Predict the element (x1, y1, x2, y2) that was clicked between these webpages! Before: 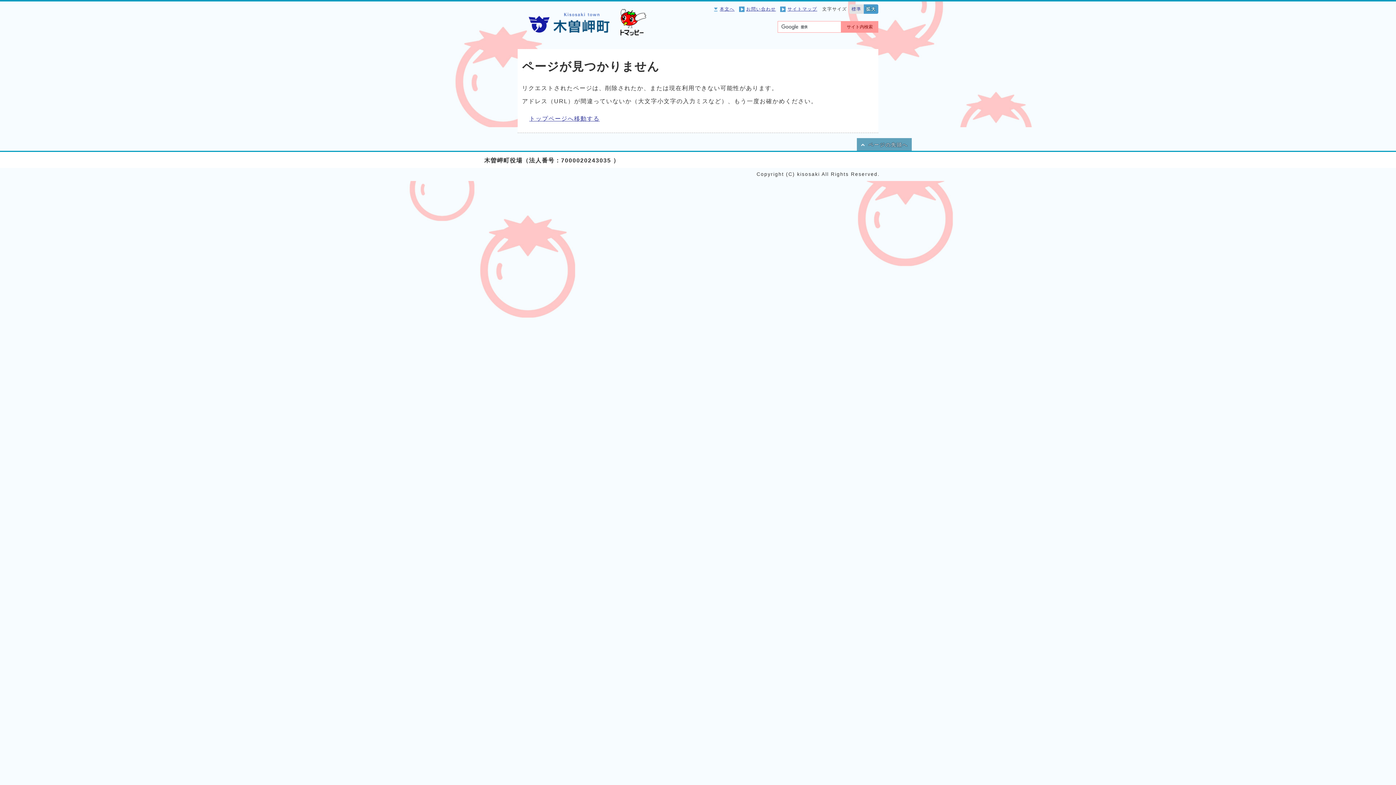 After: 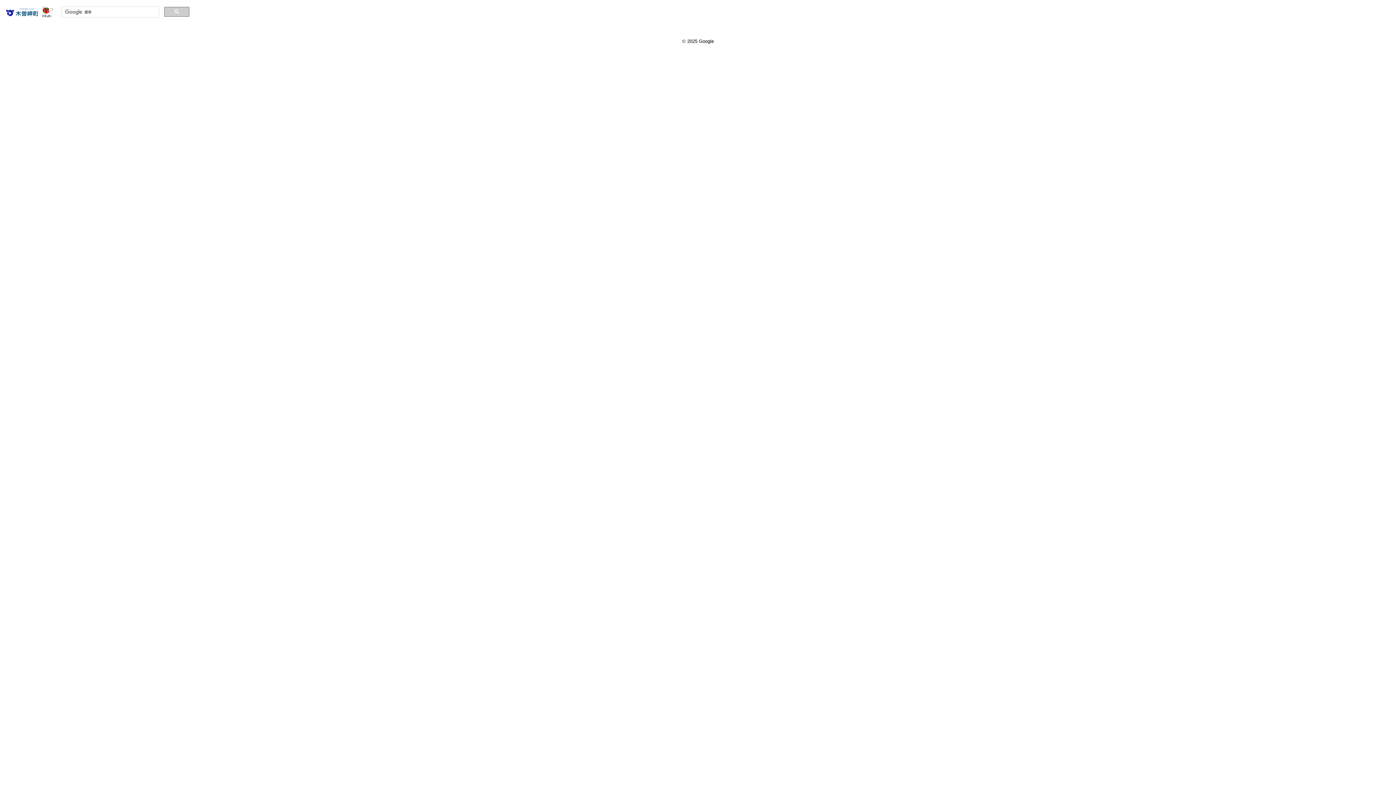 Action: bbox: (841, 21, 878, 32) label: サイト内検索